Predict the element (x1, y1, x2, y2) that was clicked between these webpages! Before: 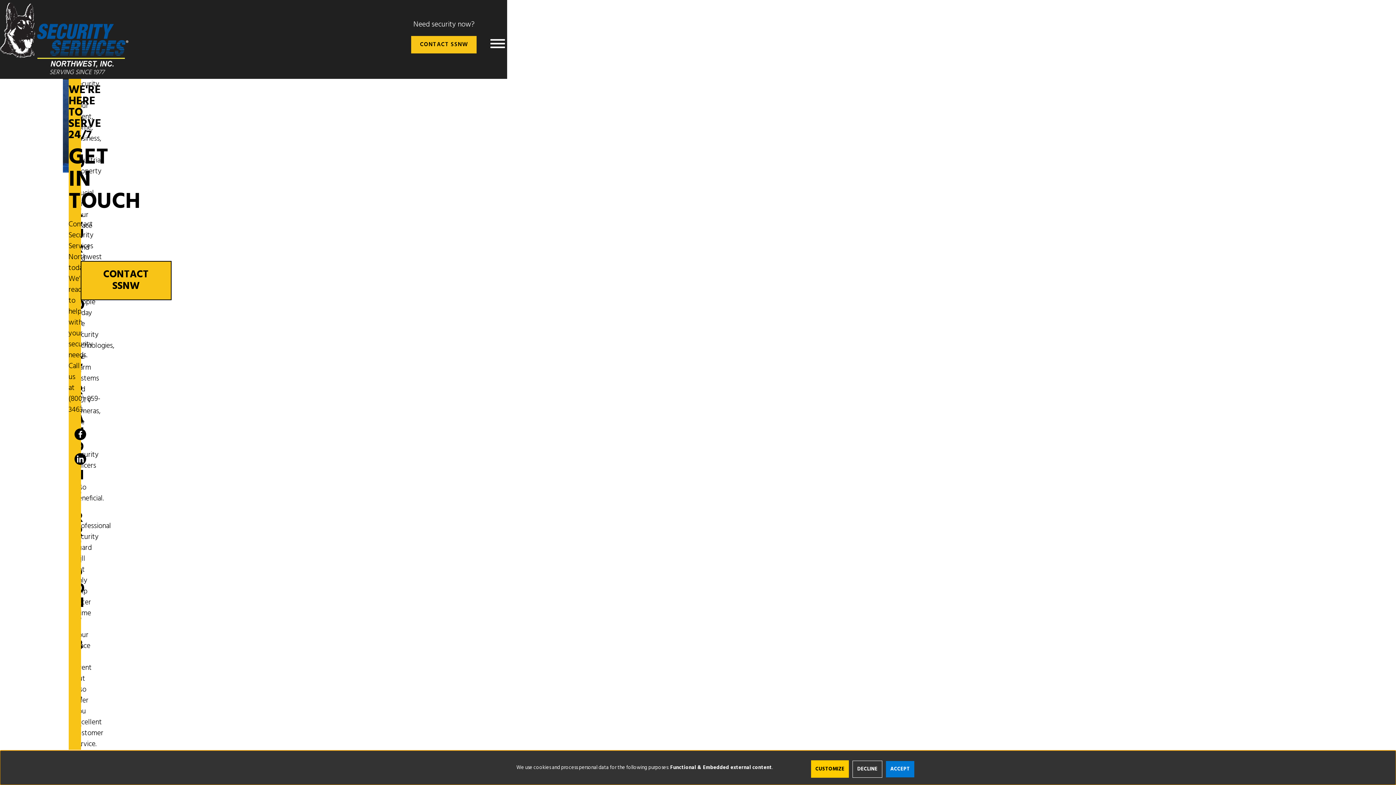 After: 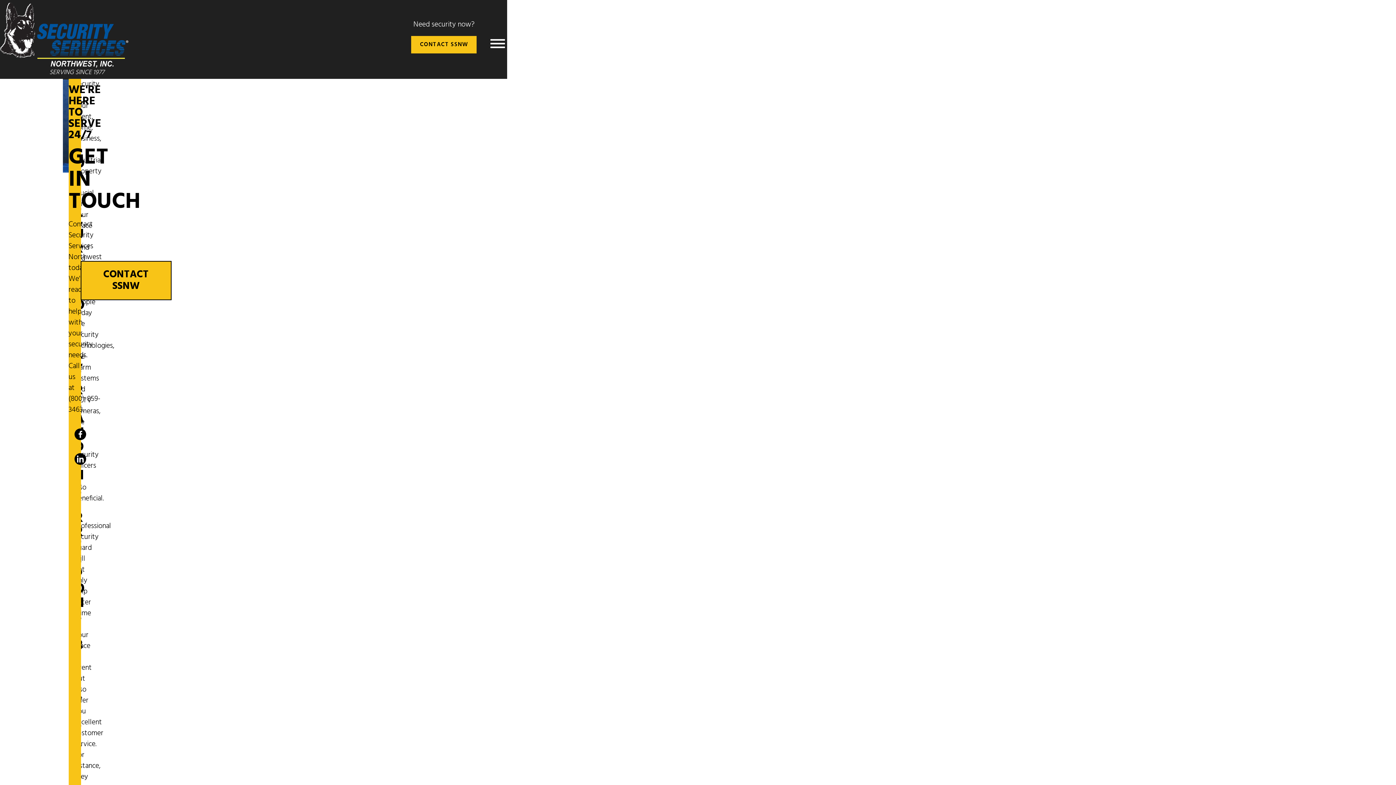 Action: bbox: (1383, 750, 1394, 760) label: Close dialog and decline all